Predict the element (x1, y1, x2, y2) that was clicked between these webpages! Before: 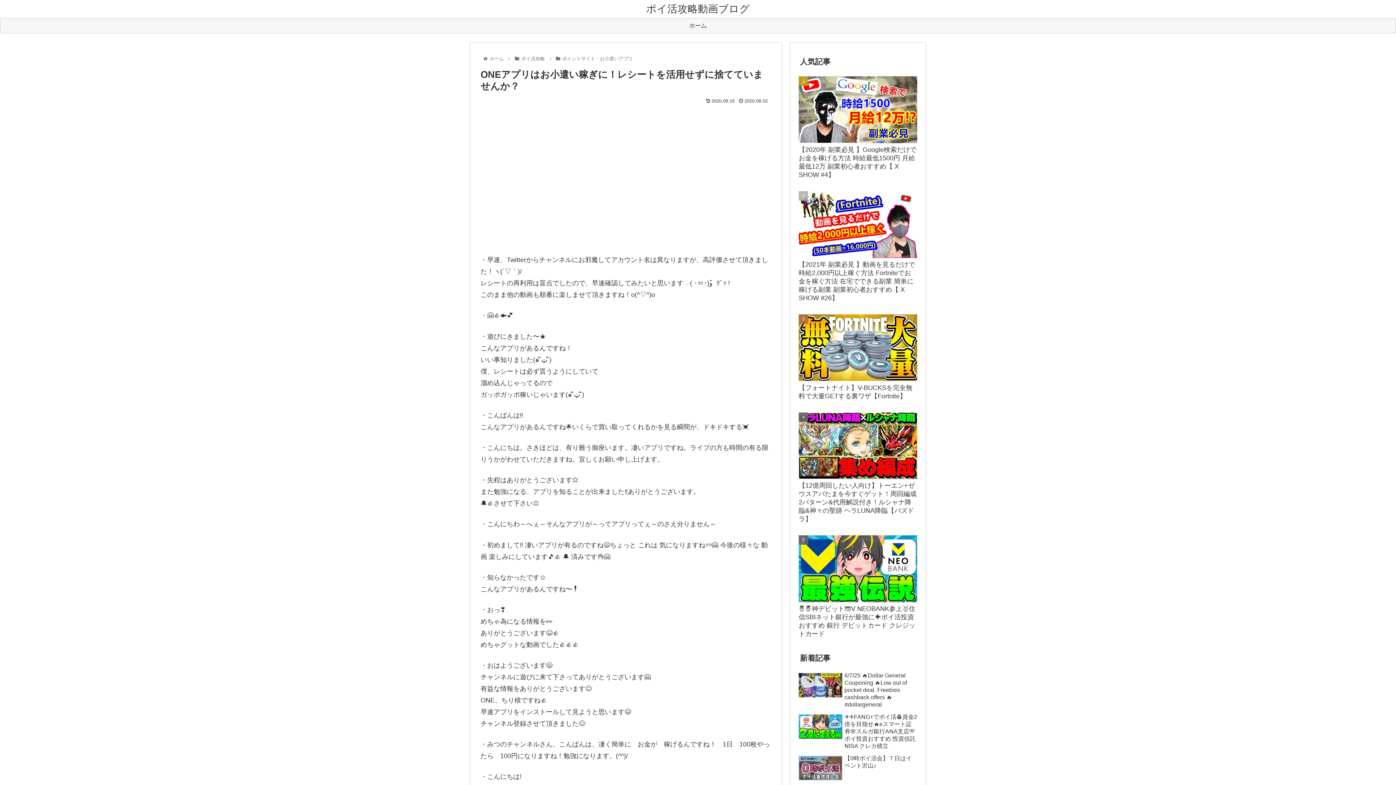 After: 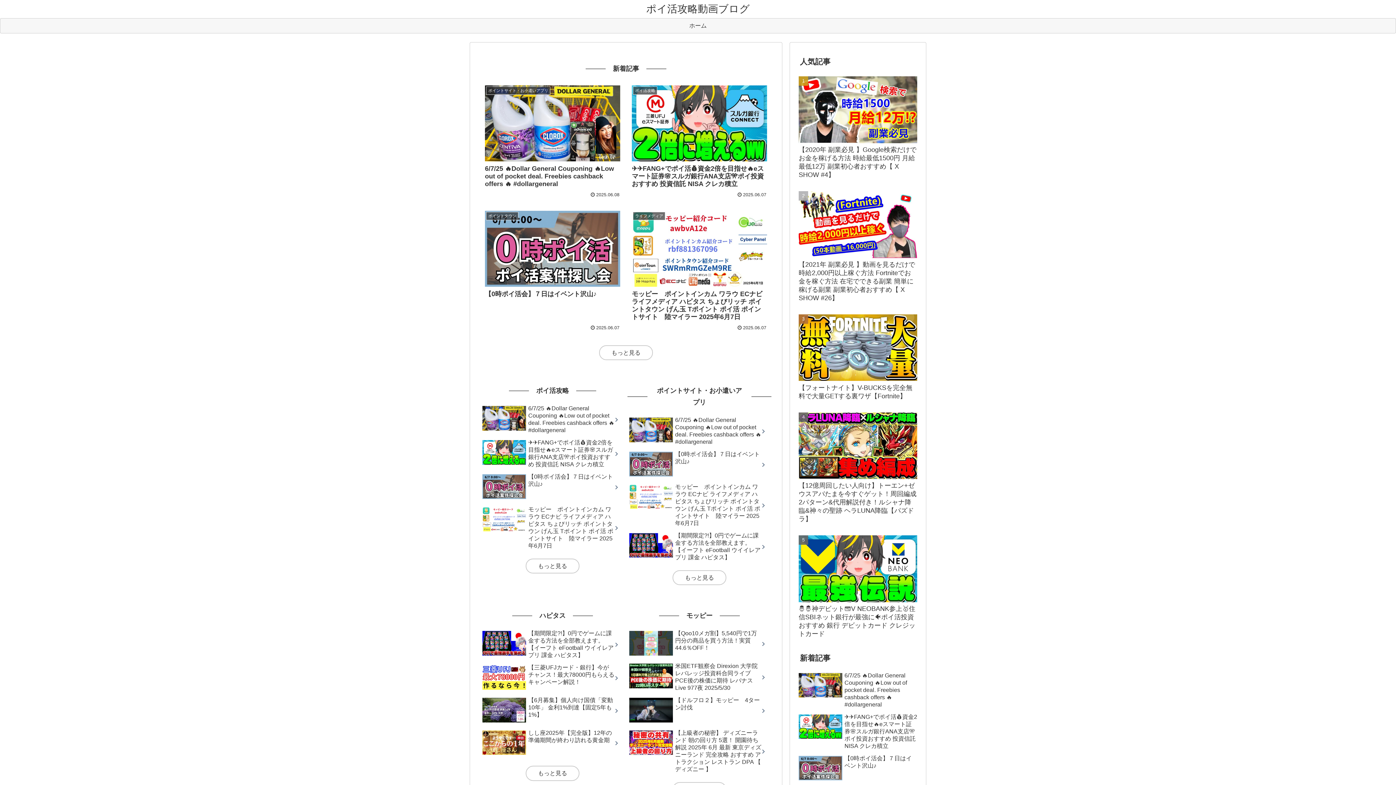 Action: bbox: (488, 56, 505, 61) label: ホーム